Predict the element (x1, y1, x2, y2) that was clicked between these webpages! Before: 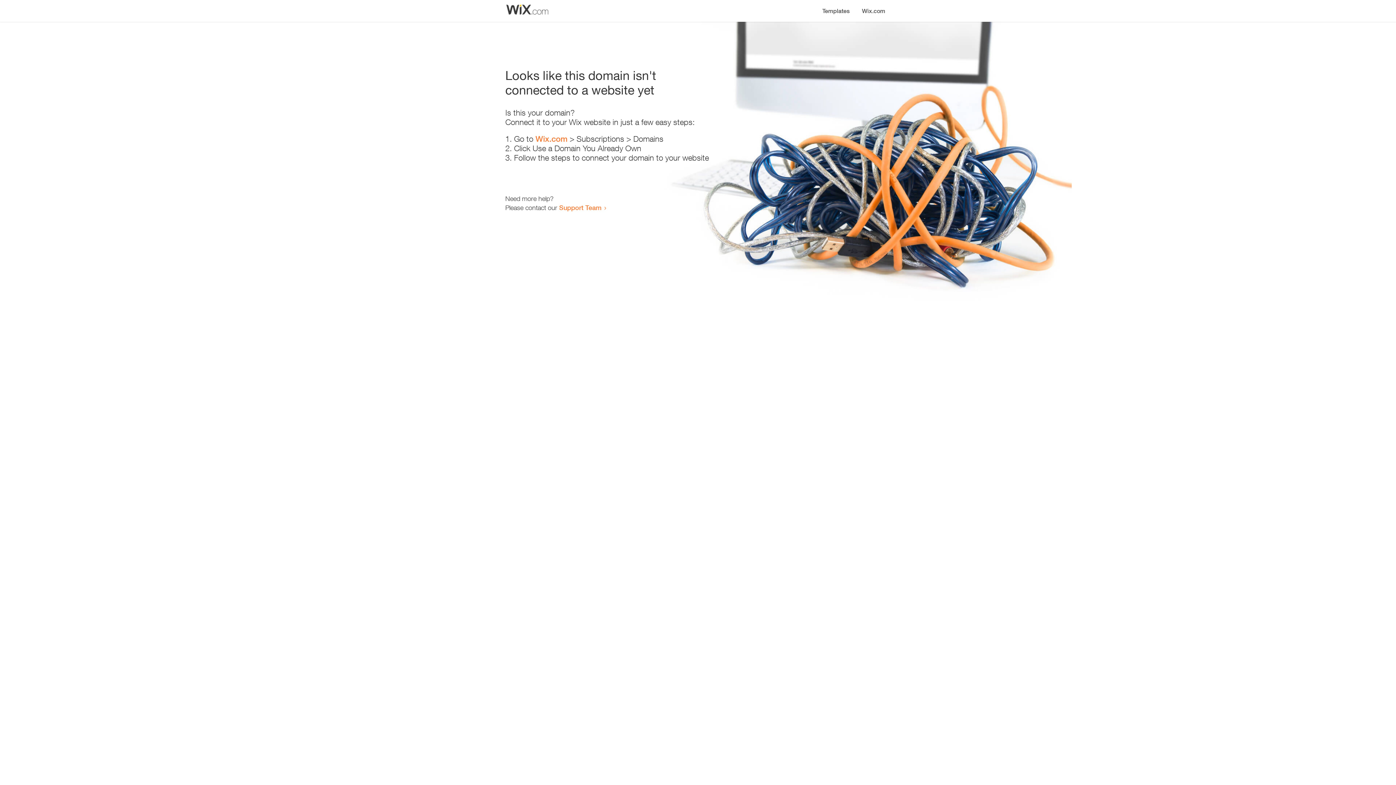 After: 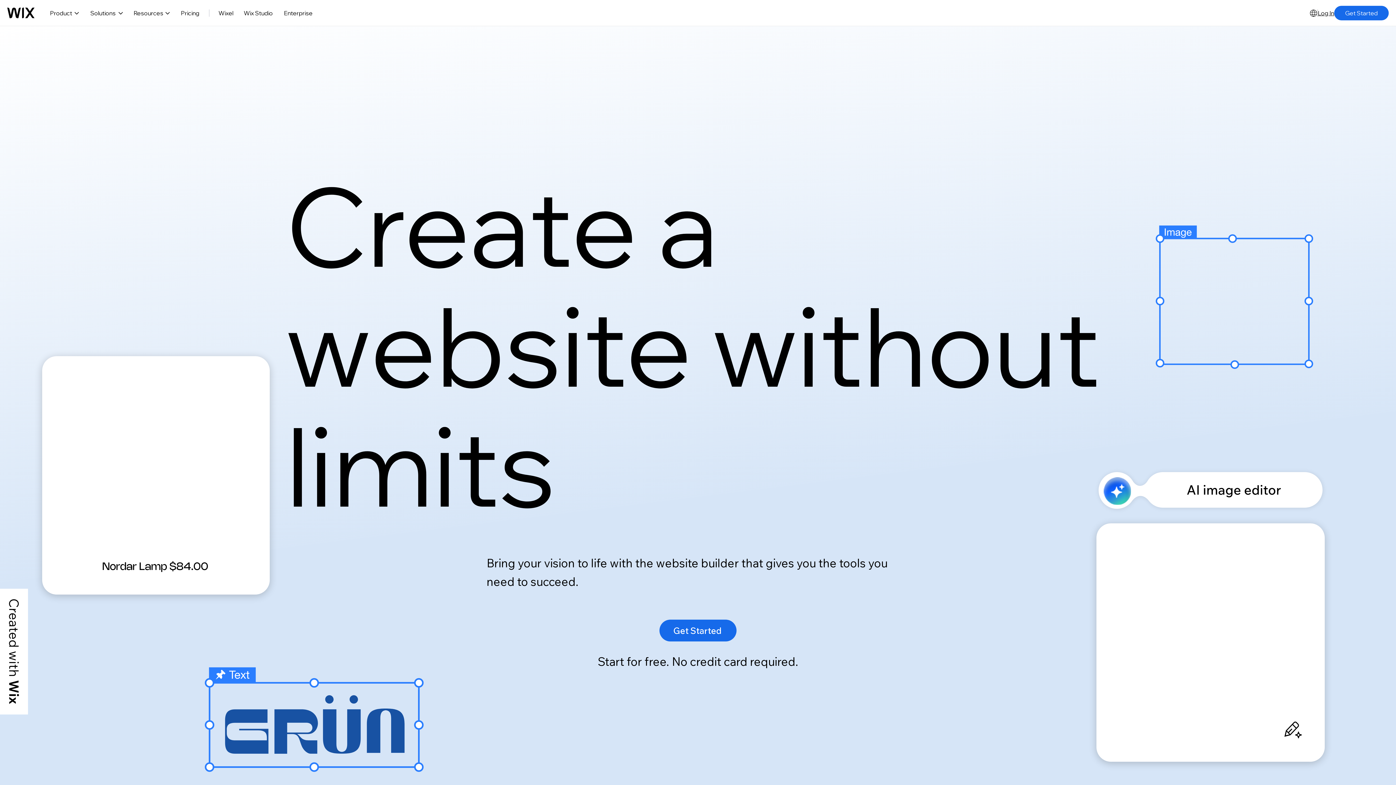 Action: bbox: (856, 0, 890, 14) label: Wix.com